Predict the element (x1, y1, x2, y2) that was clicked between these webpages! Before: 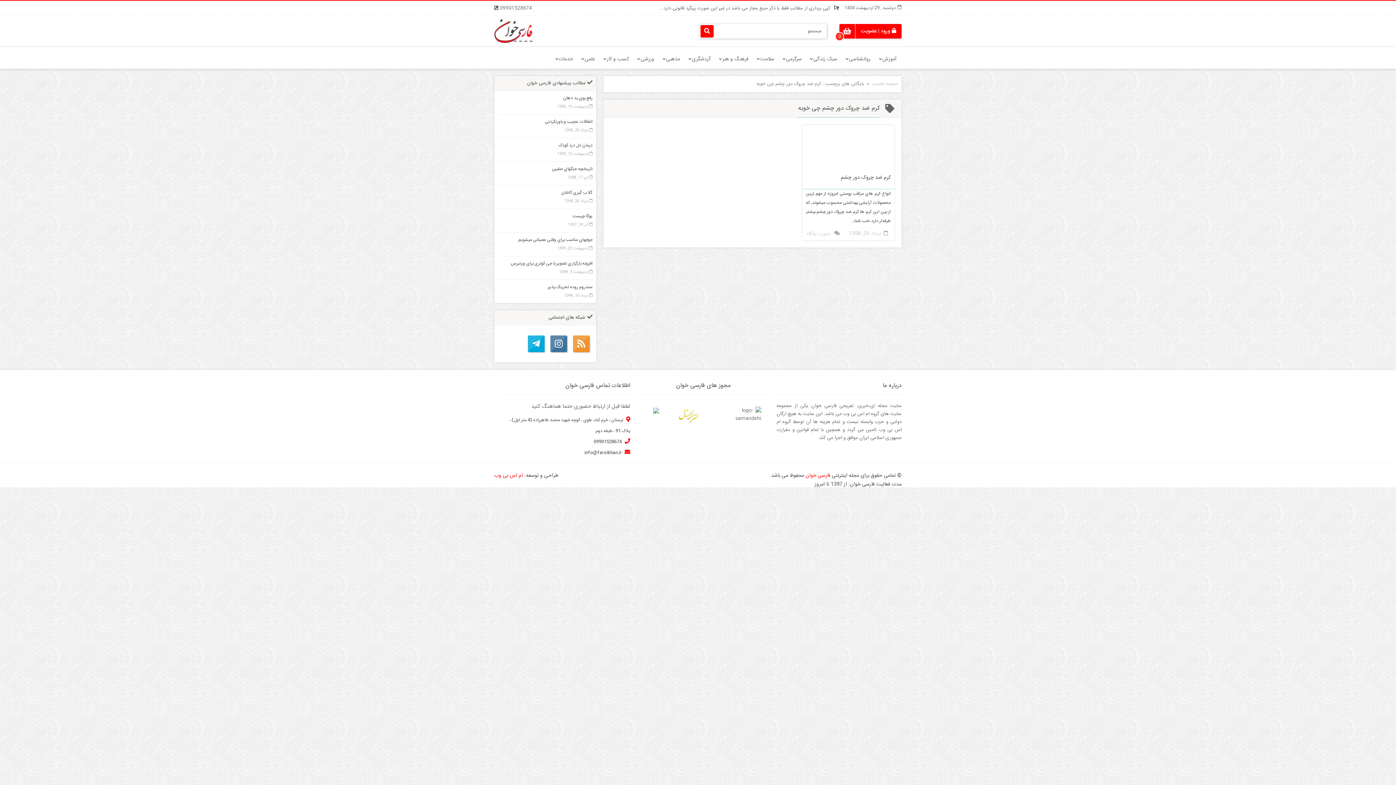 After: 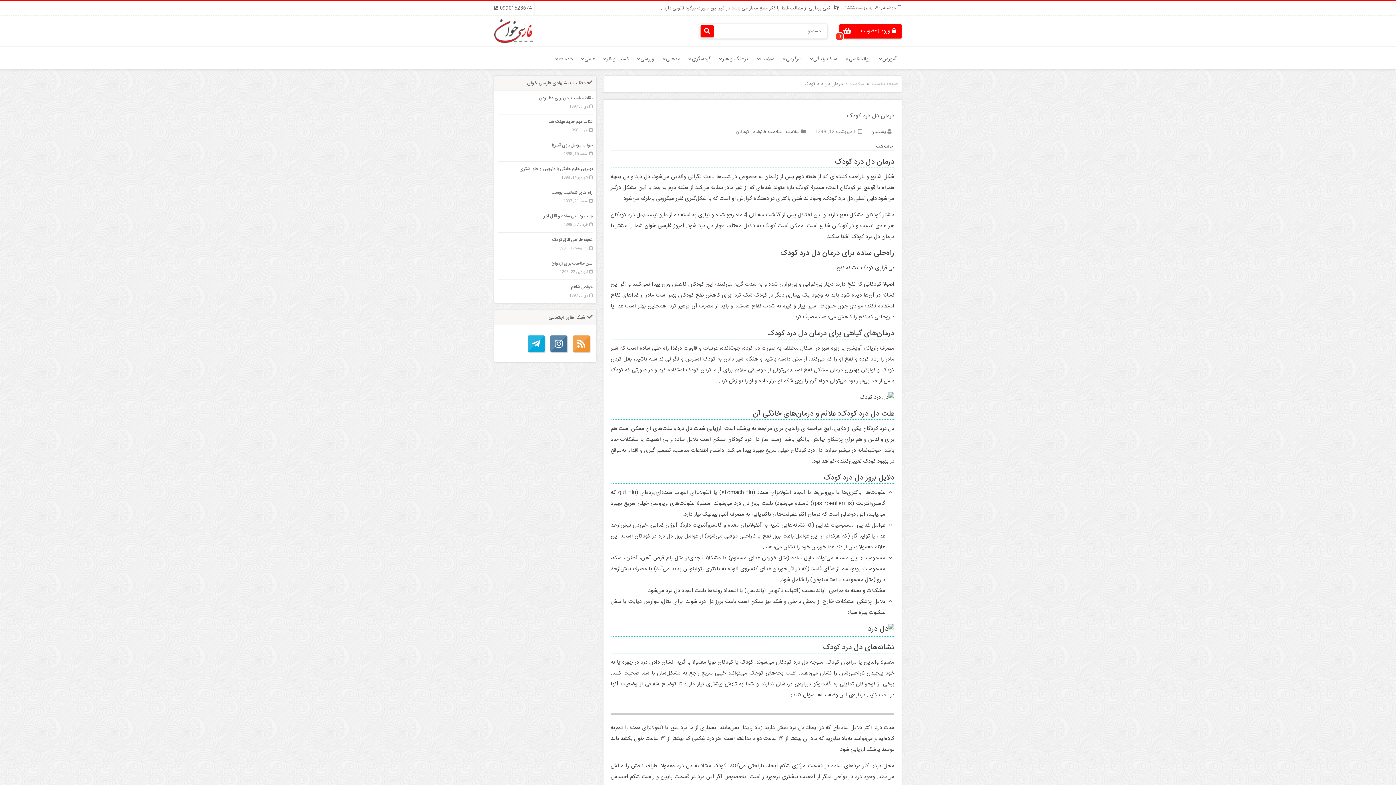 Action: label: درمان دل درد کودک bbox: (558, 141, 592, 149)